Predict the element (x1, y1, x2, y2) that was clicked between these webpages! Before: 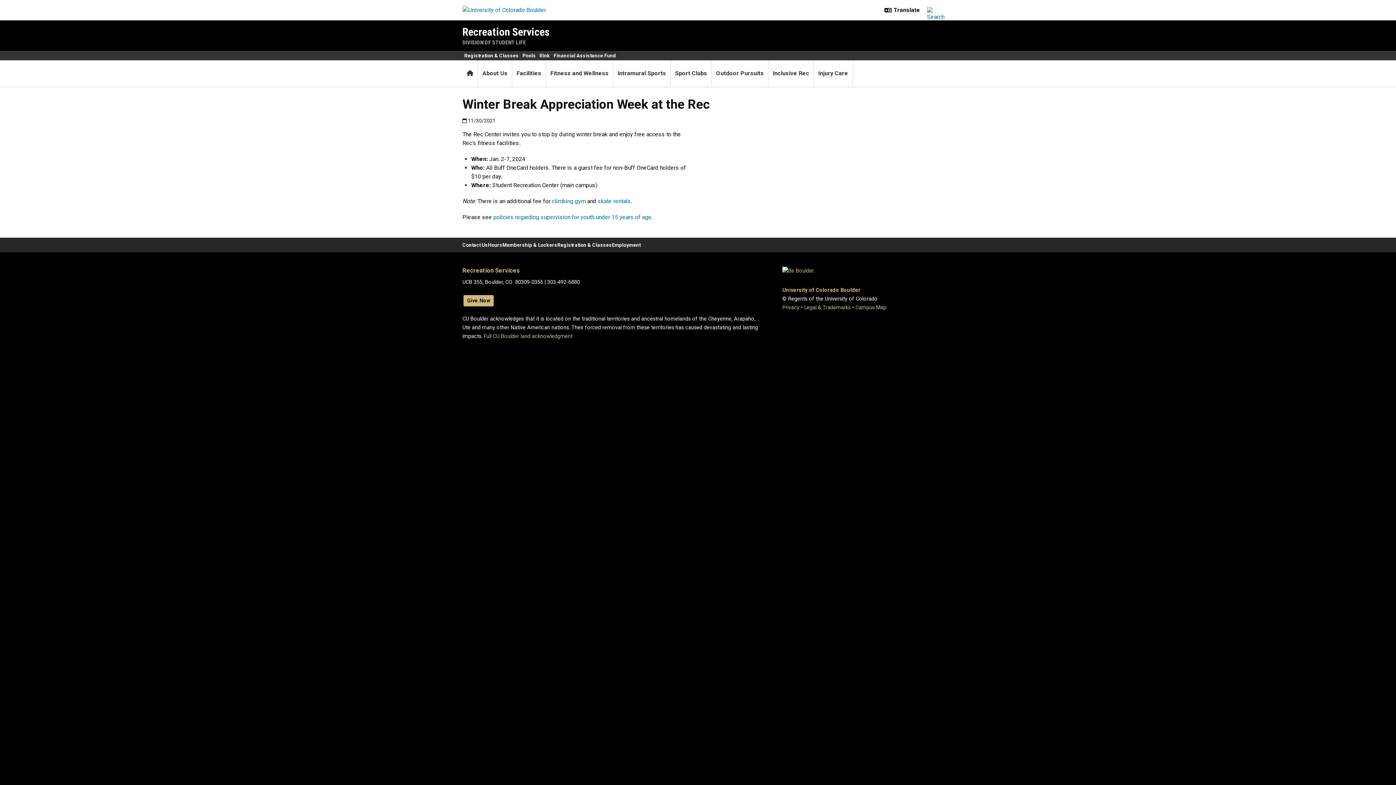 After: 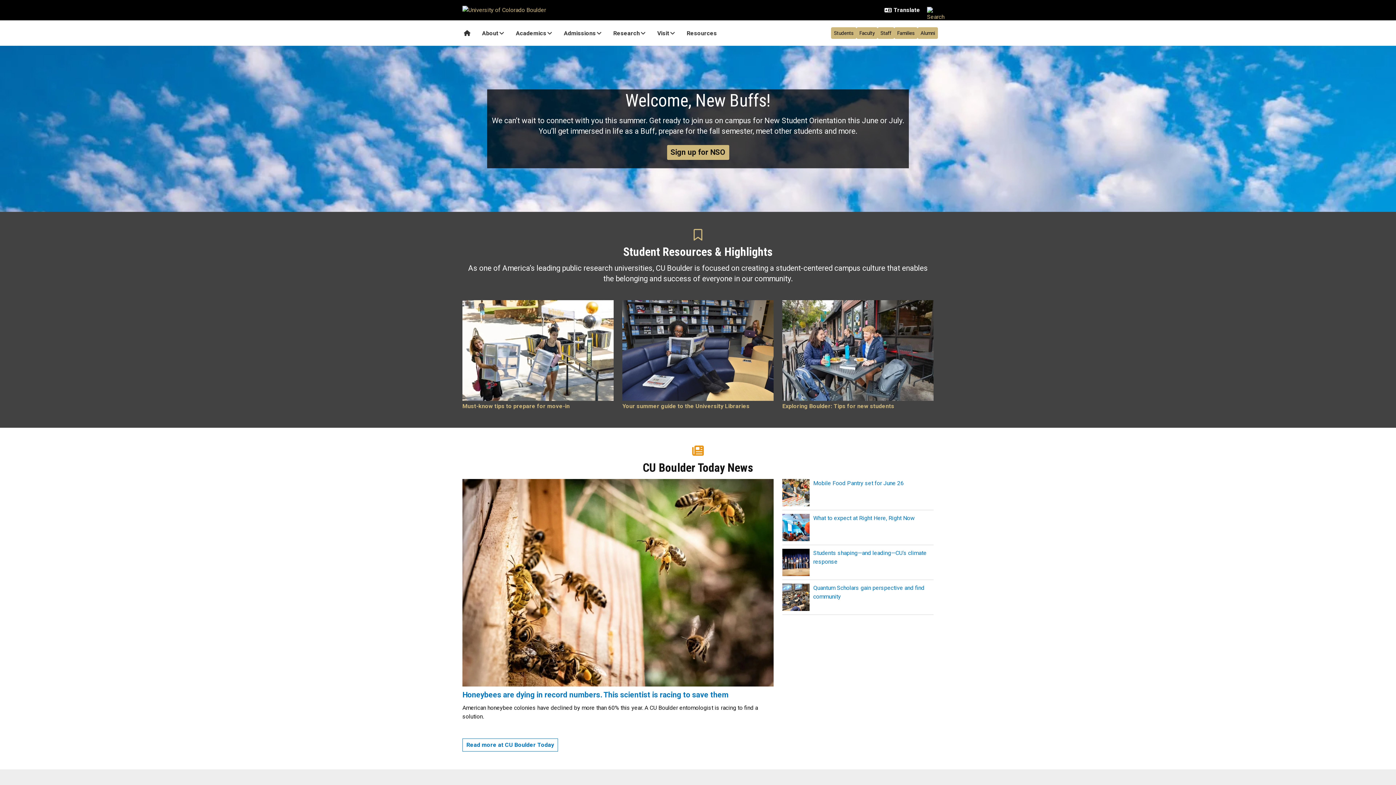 Action: bbox: (782, 273, 869, 279)